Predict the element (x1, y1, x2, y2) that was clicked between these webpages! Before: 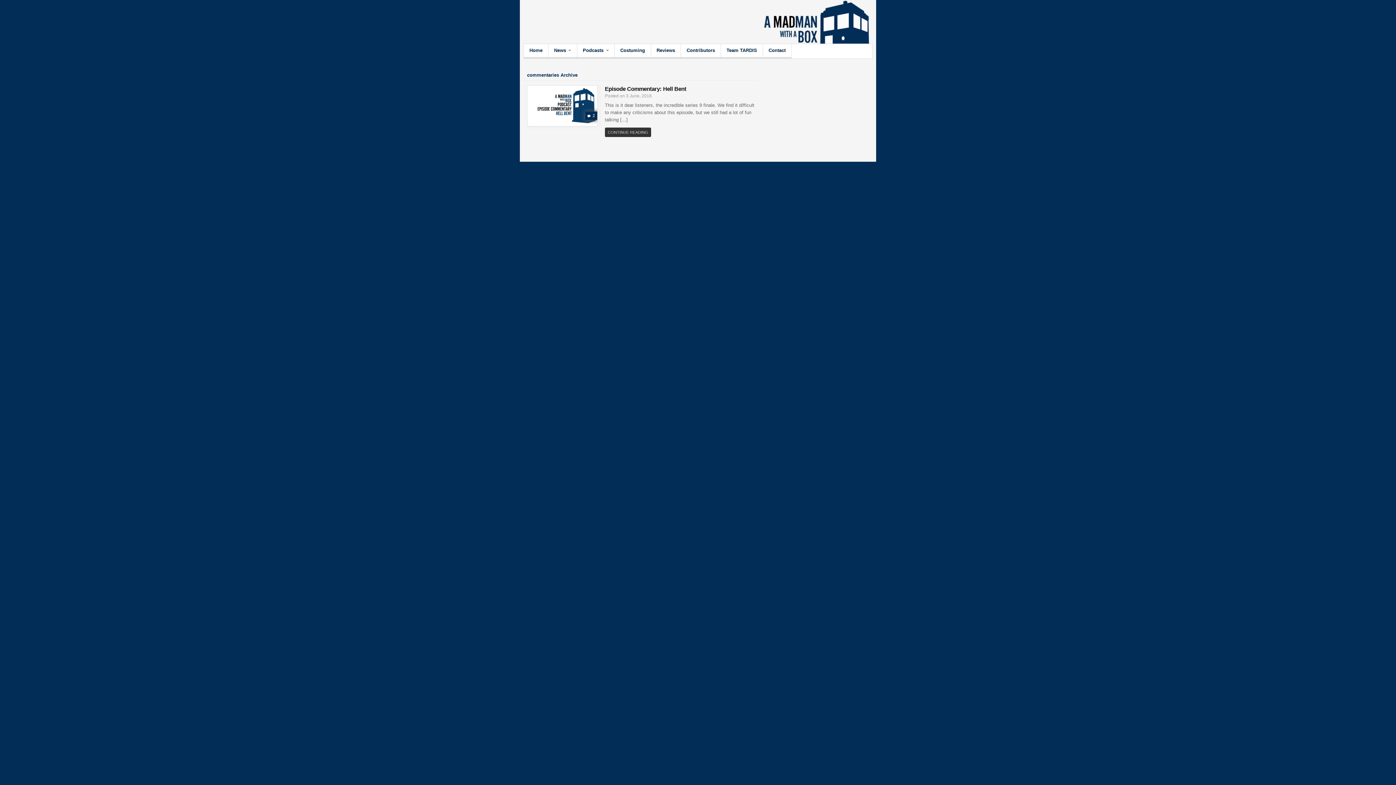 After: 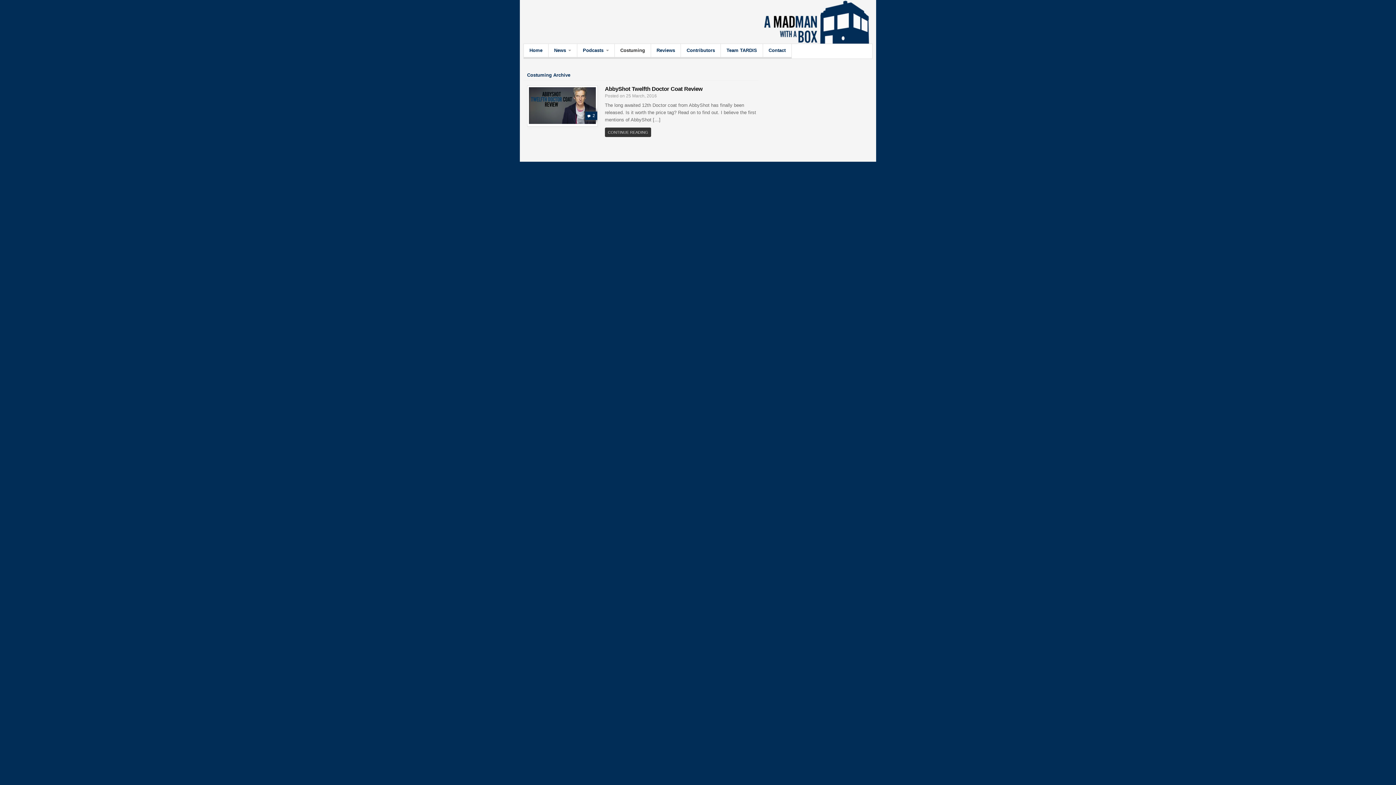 Action: bbox: (614, 43, 650, 58) label: Costuming